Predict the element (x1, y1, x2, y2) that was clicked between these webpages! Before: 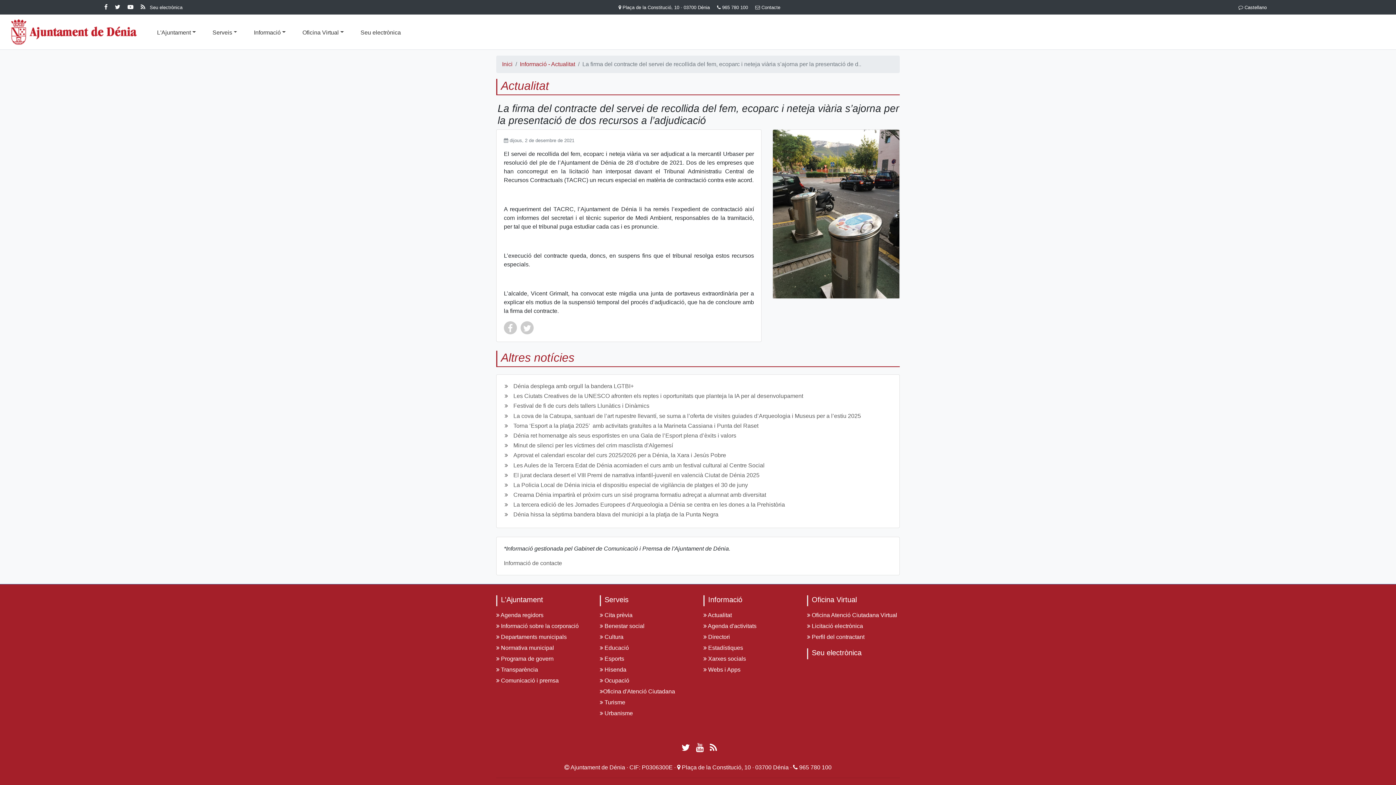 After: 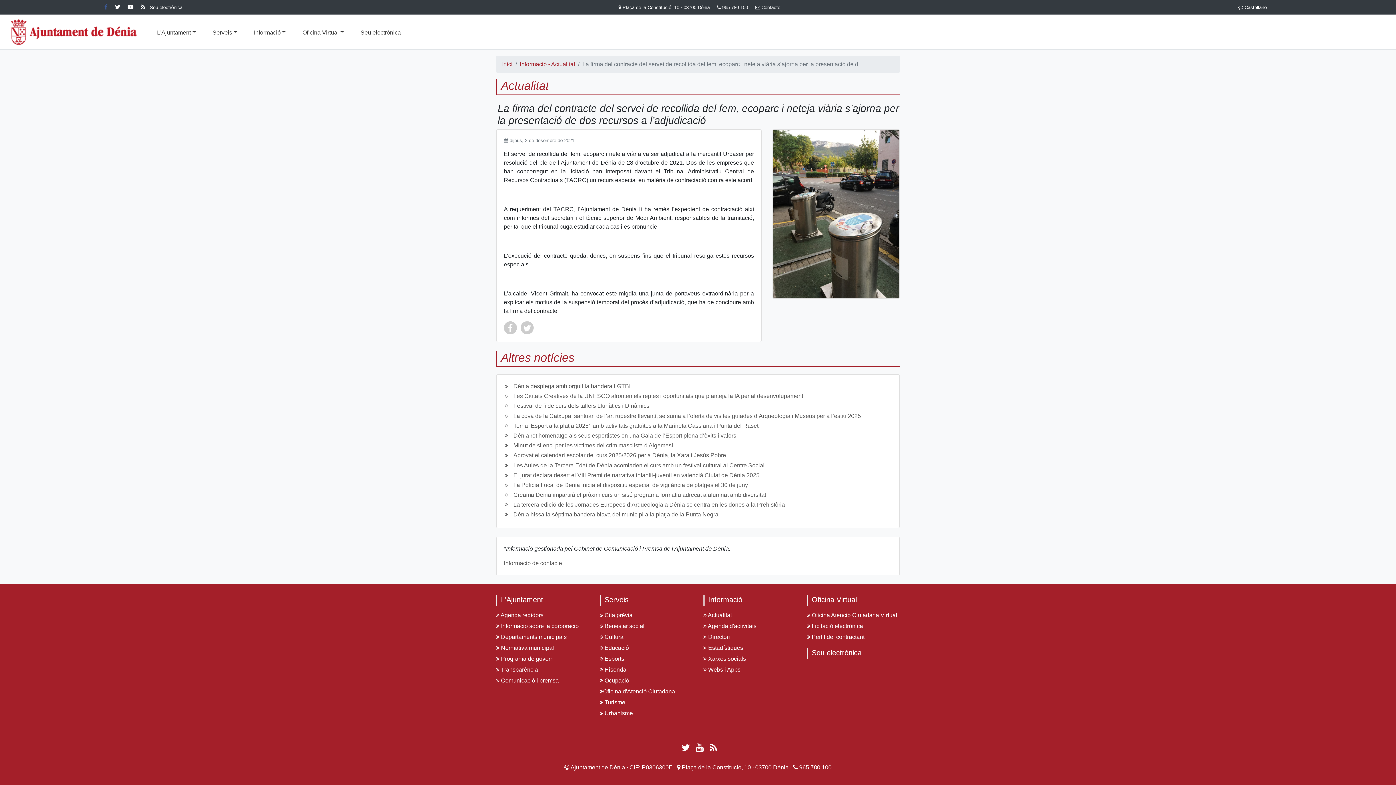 Action: label: Facebook Ajuntament de Dénia bbox: (104, 4, 110, 10)